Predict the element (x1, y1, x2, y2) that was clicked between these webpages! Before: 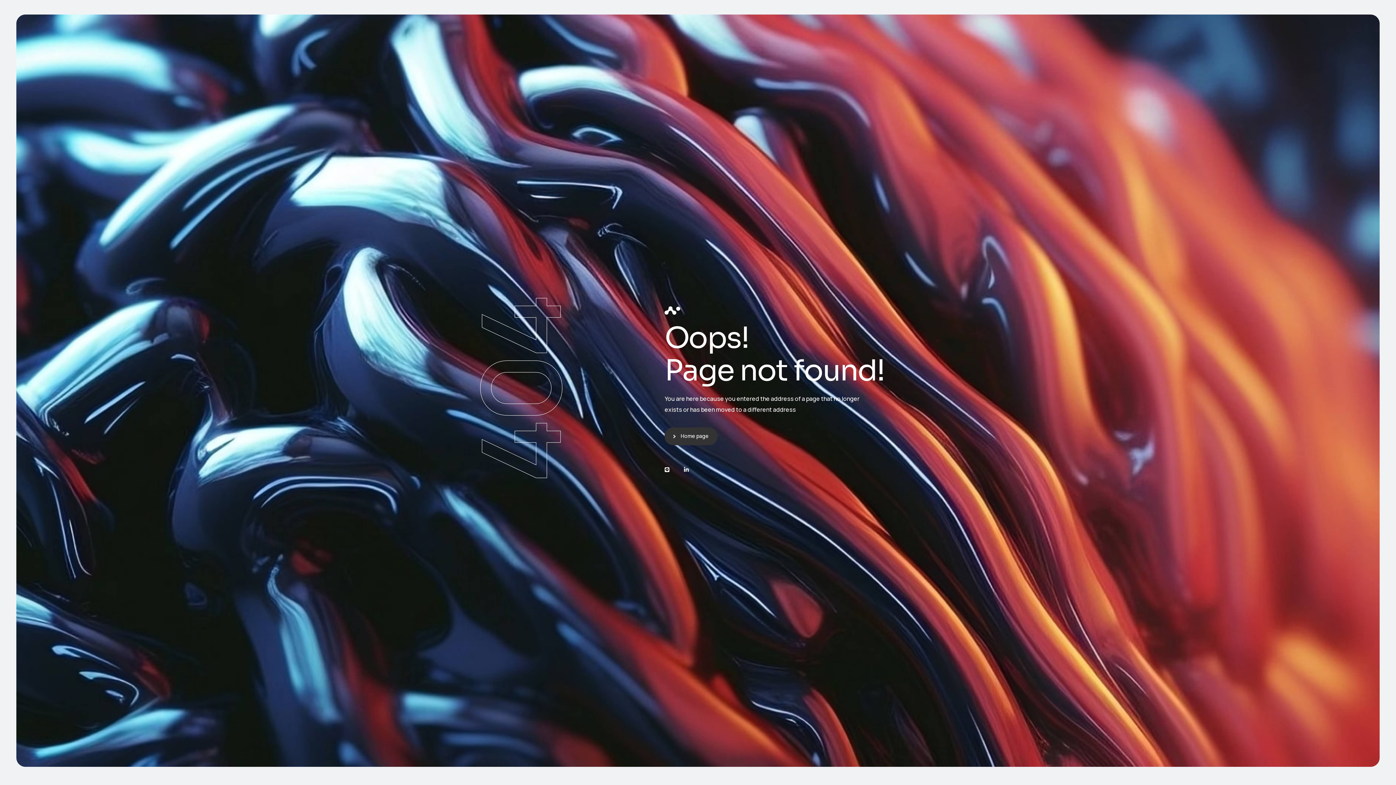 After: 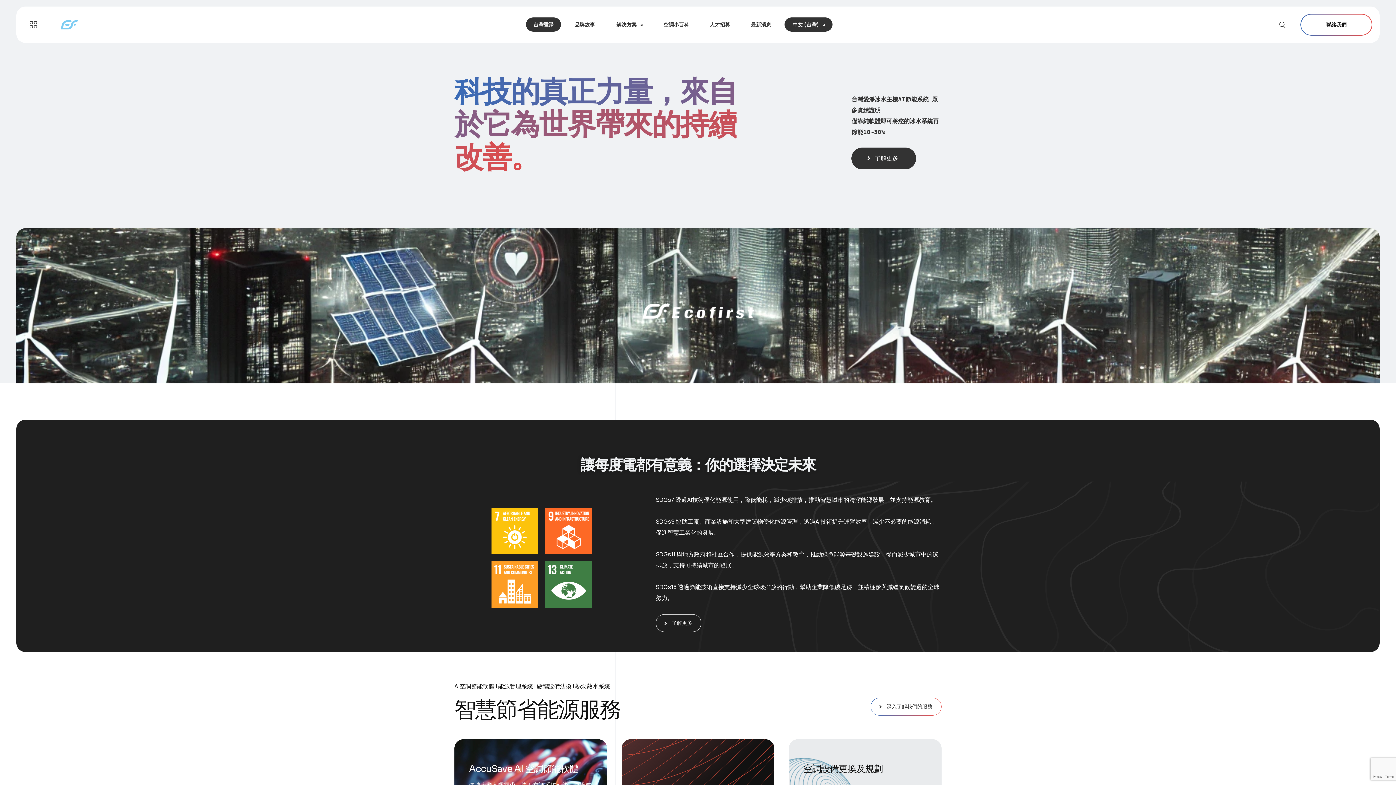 Action: label: Home page bbox: (664, 427, 717, 445)